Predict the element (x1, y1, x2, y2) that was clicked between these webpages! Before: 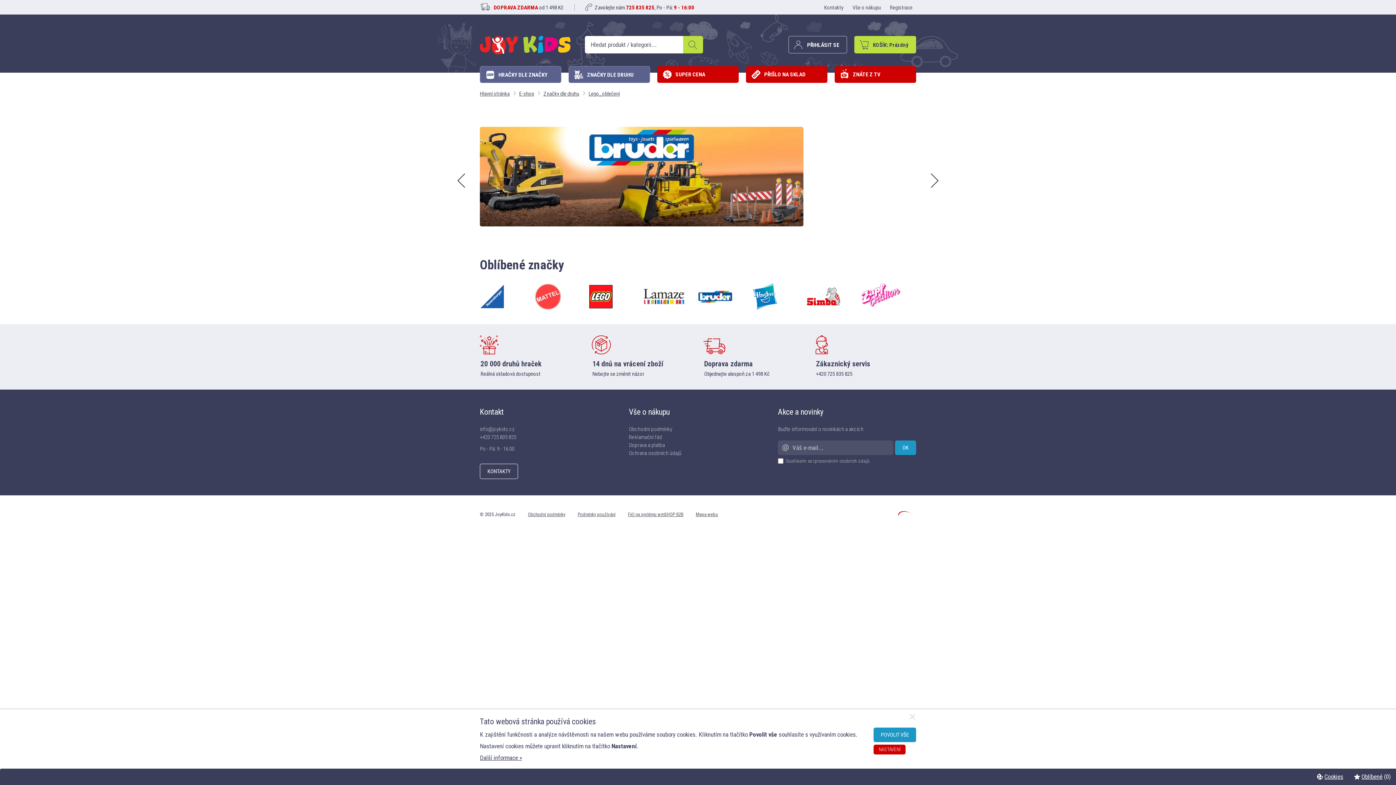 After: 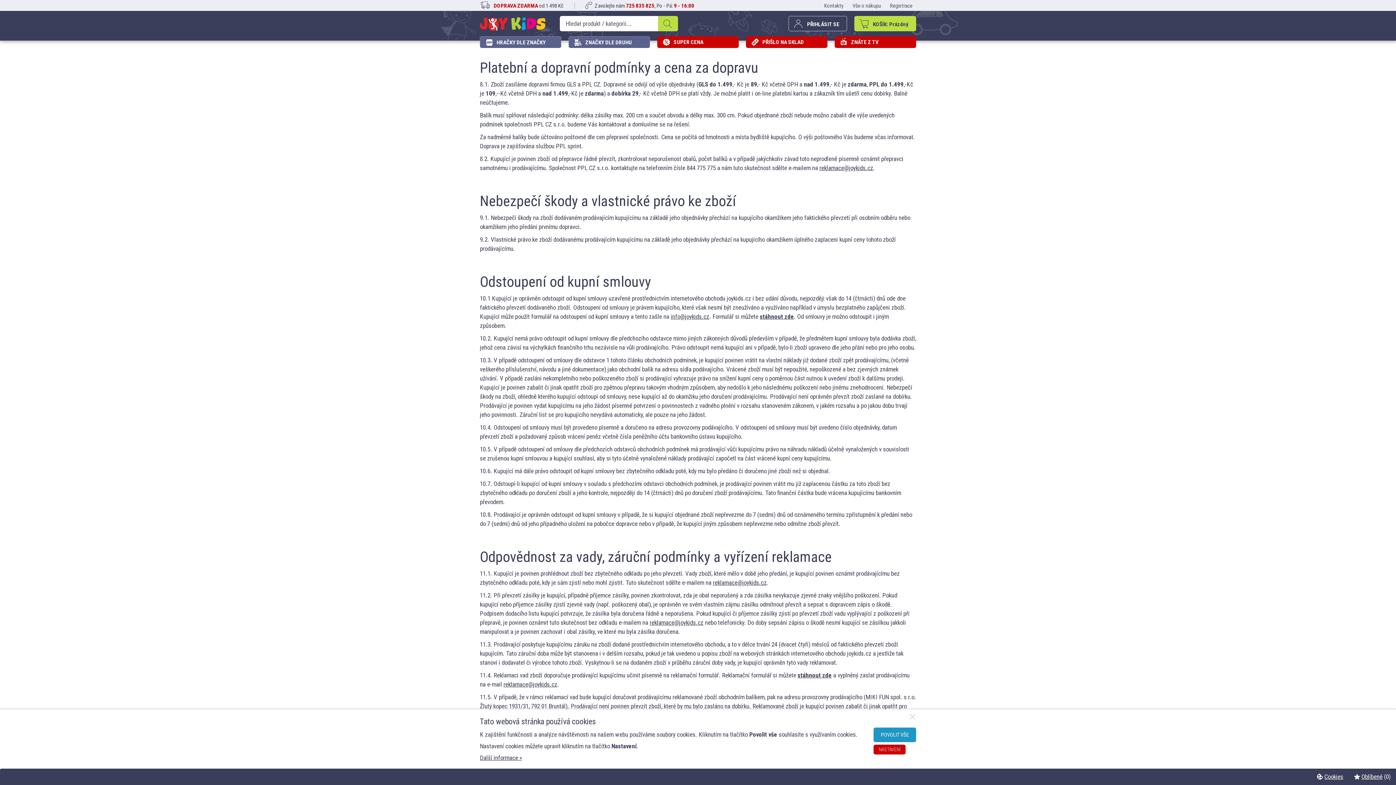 Action: bbox: (629, 442, 665, 448) label: Doprava a platba